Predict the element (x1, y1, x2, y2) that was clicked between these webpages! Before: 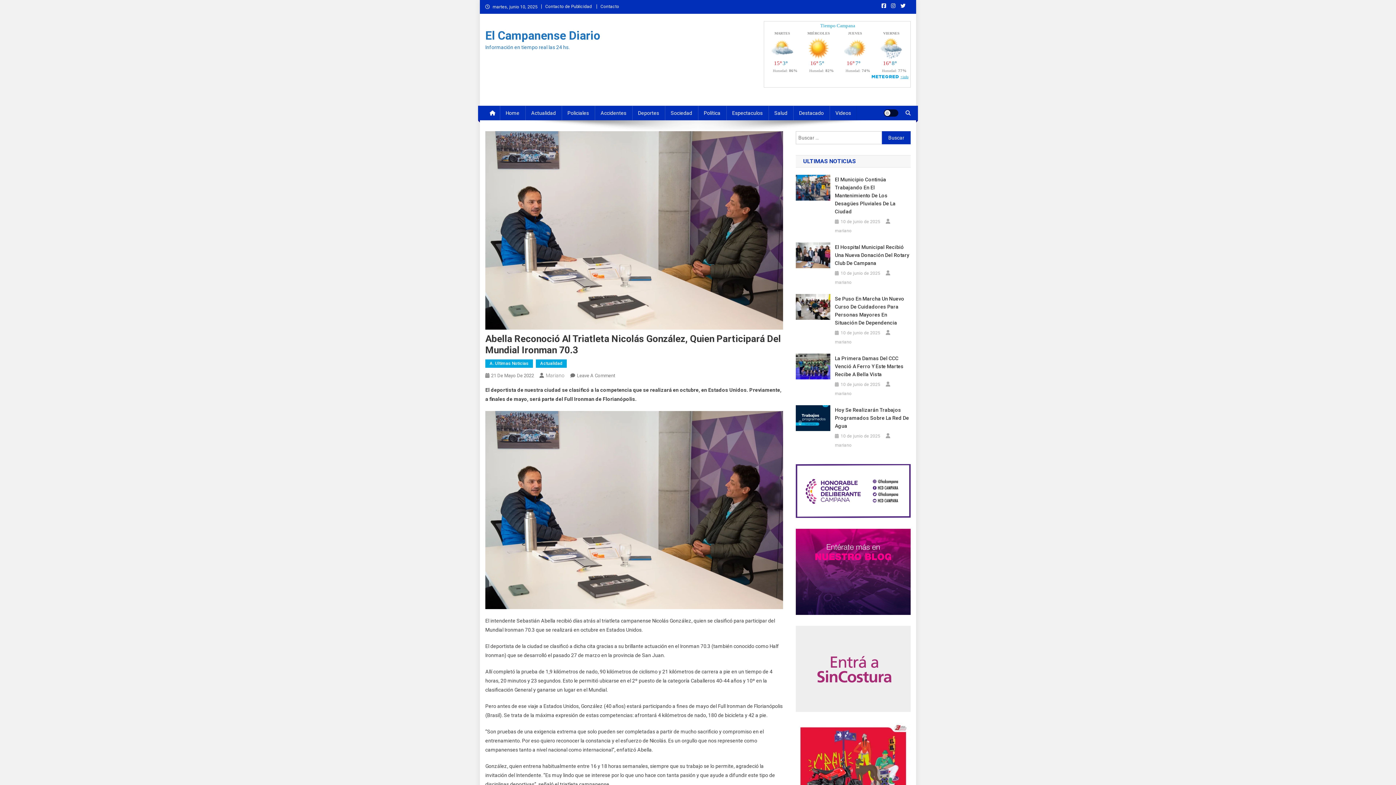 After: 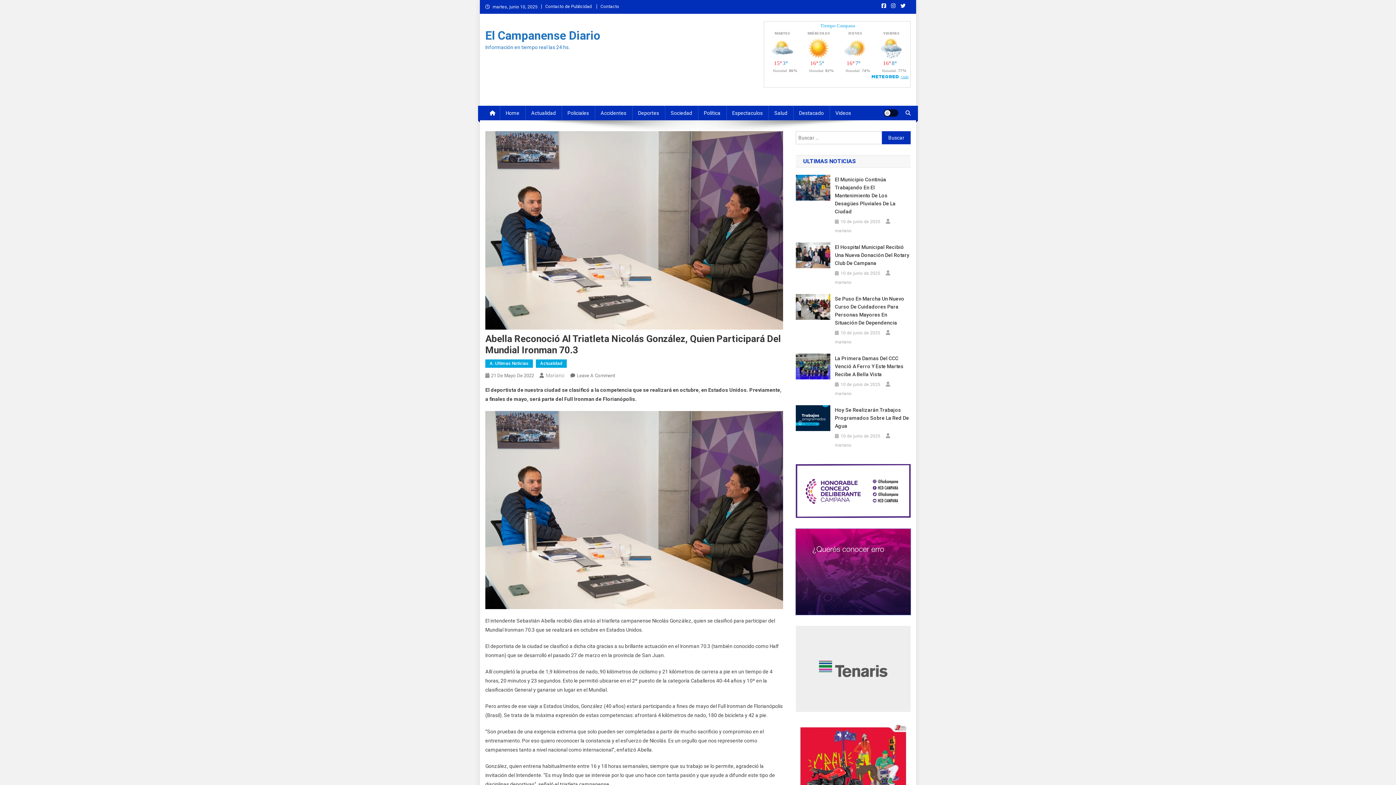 Action: bbox: (796, 568, 910, 574)